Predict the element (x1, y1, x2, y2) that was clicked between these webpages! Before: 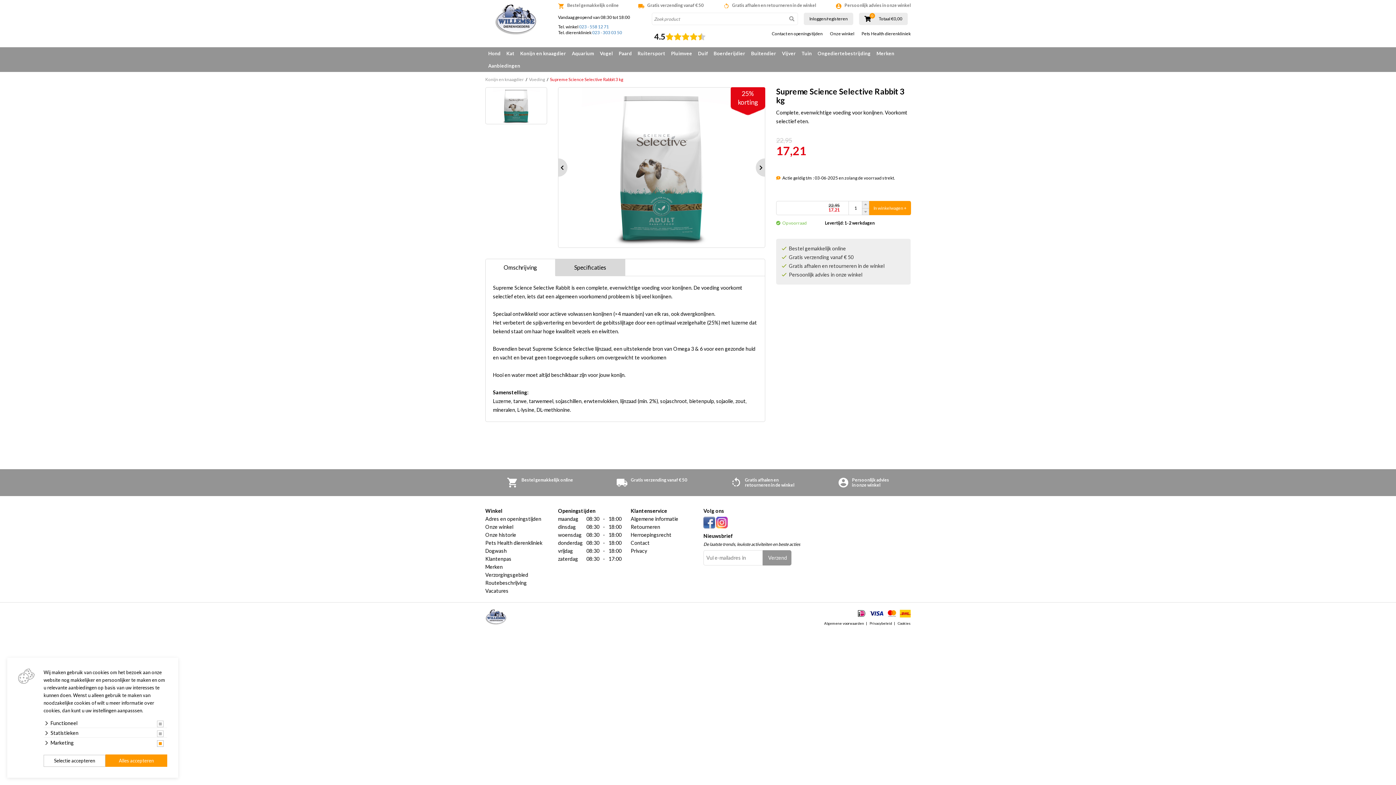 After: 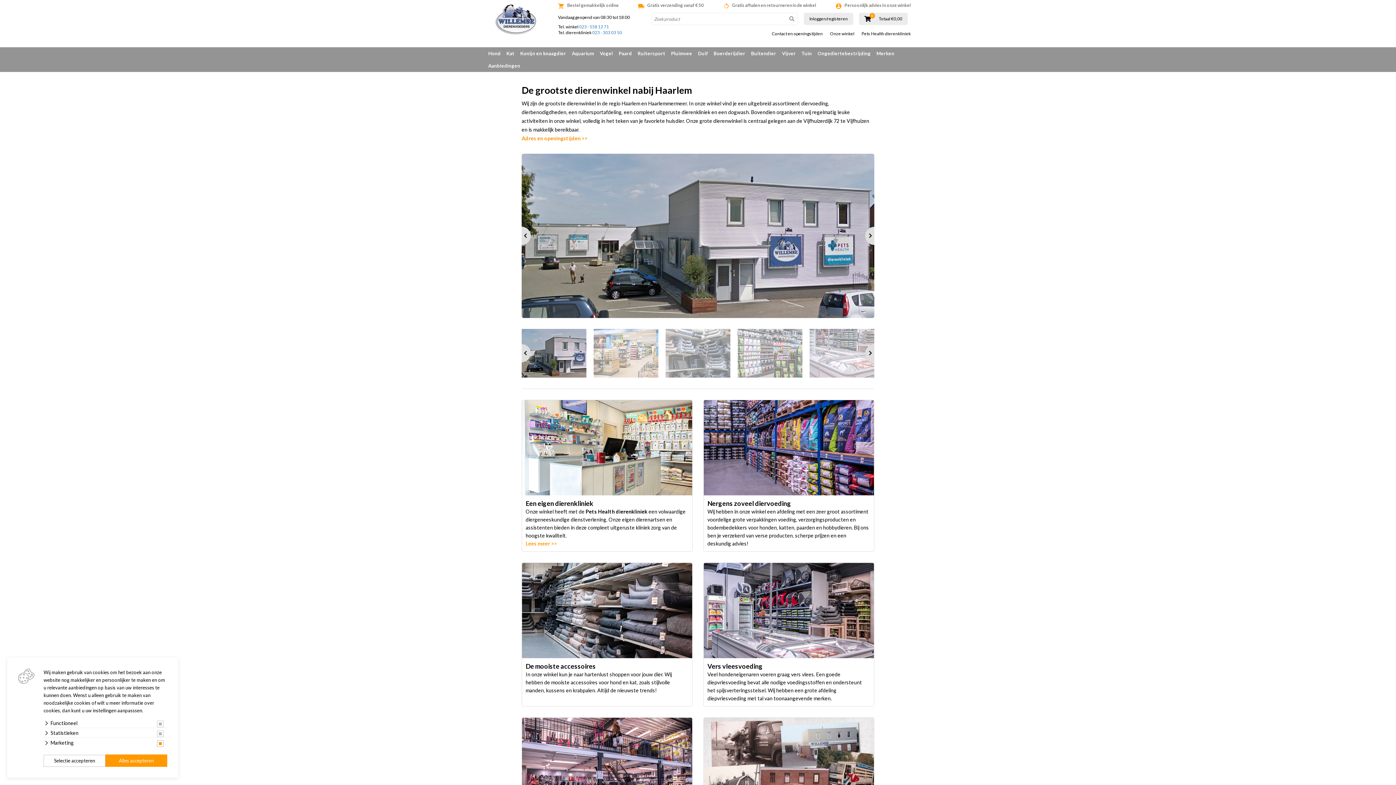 Action: bbox: (826, 31, 858, 36) label: Onze winkel